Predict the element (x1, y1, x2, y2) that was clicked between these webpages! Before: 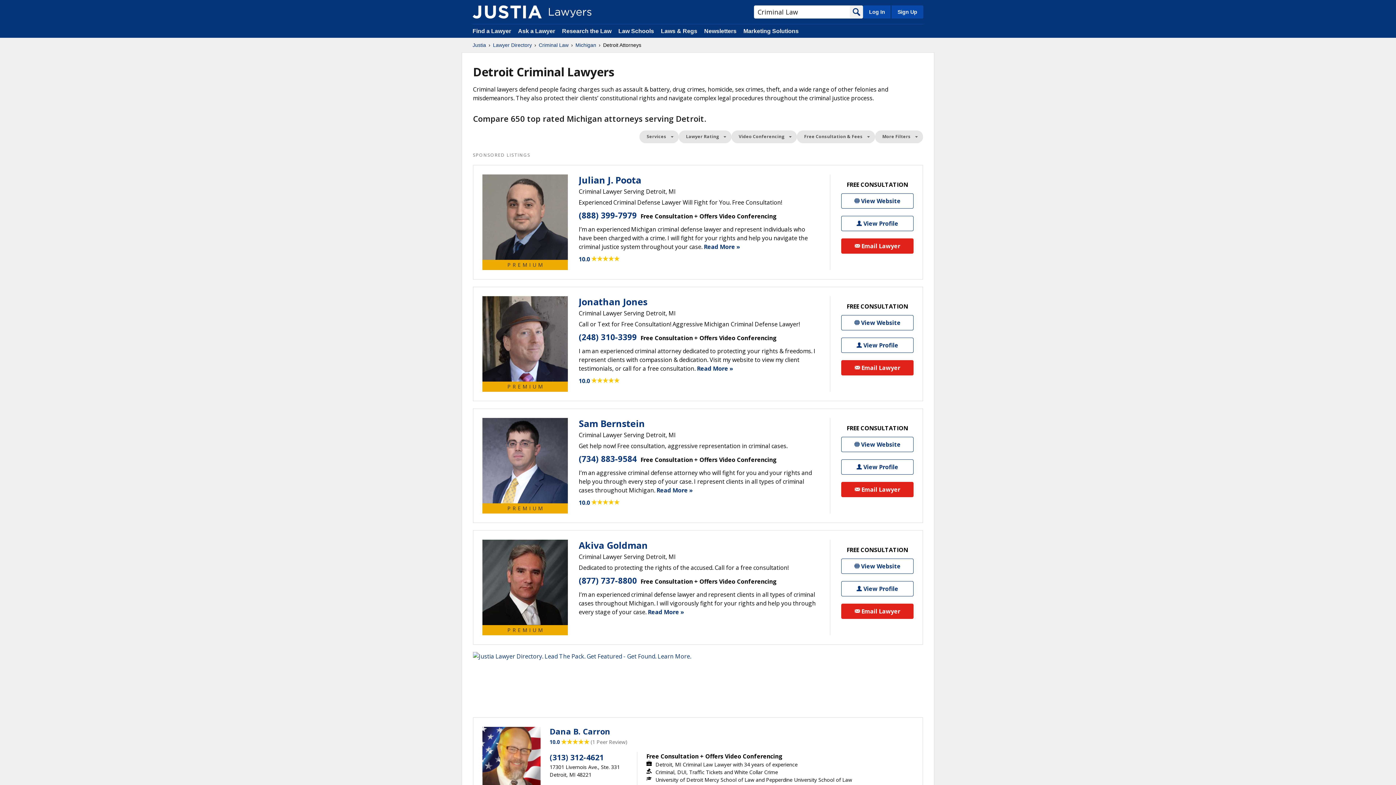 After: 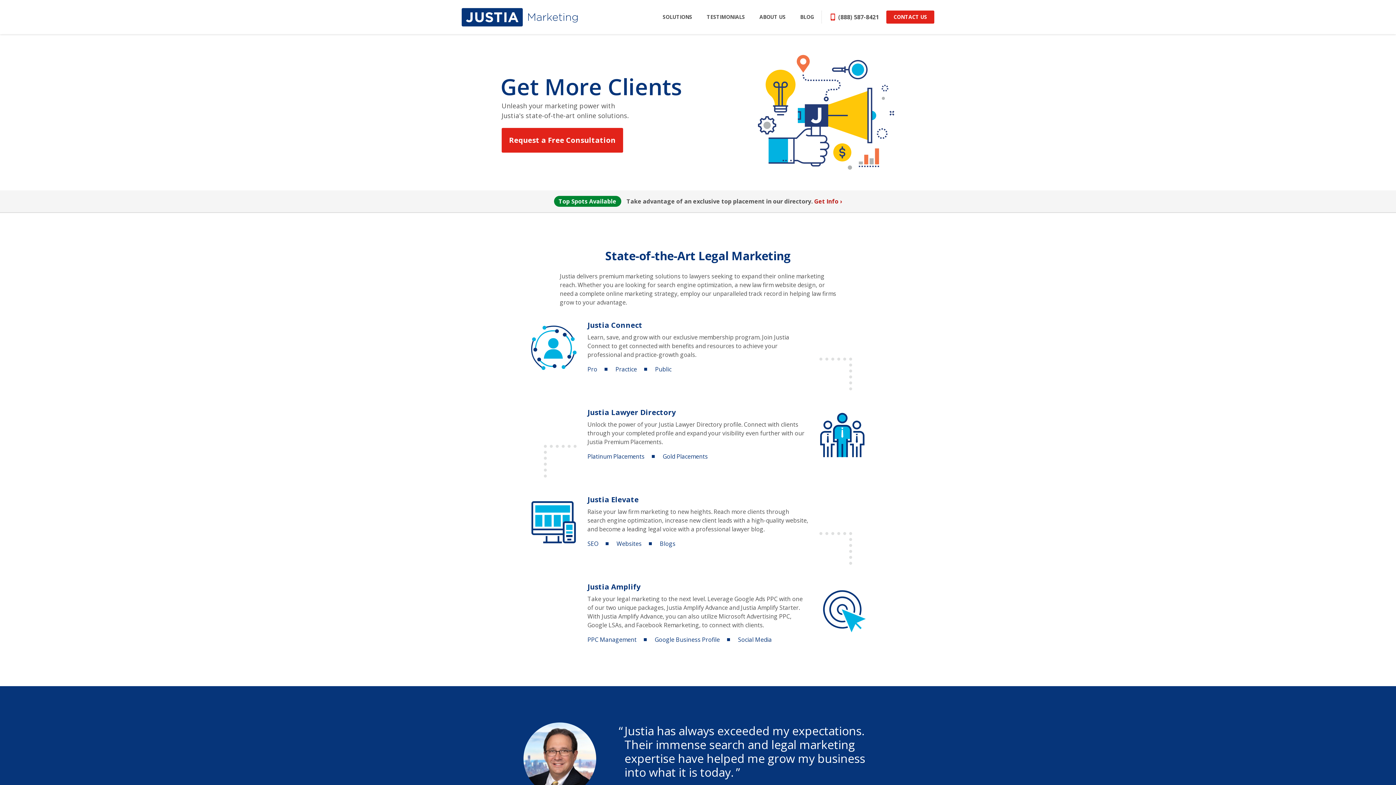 Action: bbox: (743, 28, 798, 34) label: Marketing Solutions